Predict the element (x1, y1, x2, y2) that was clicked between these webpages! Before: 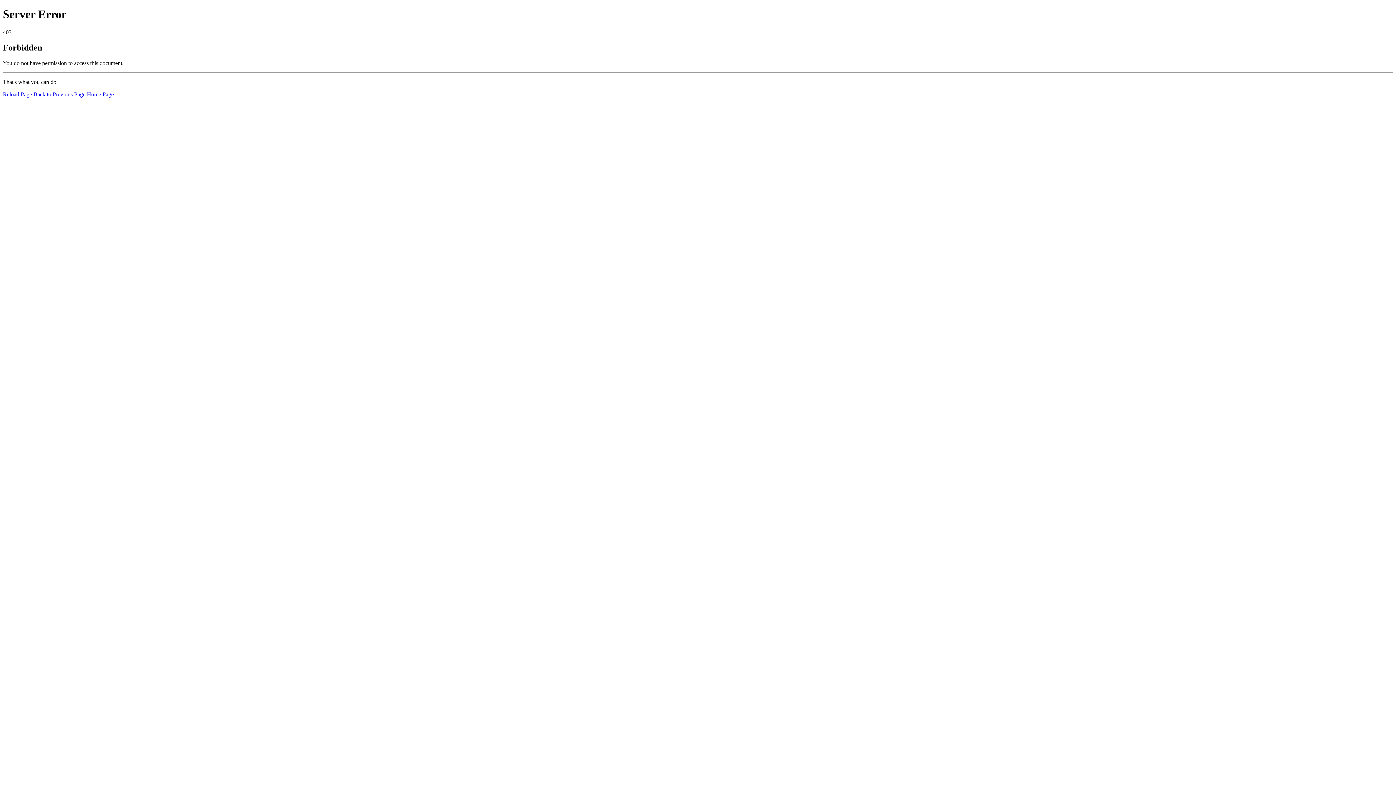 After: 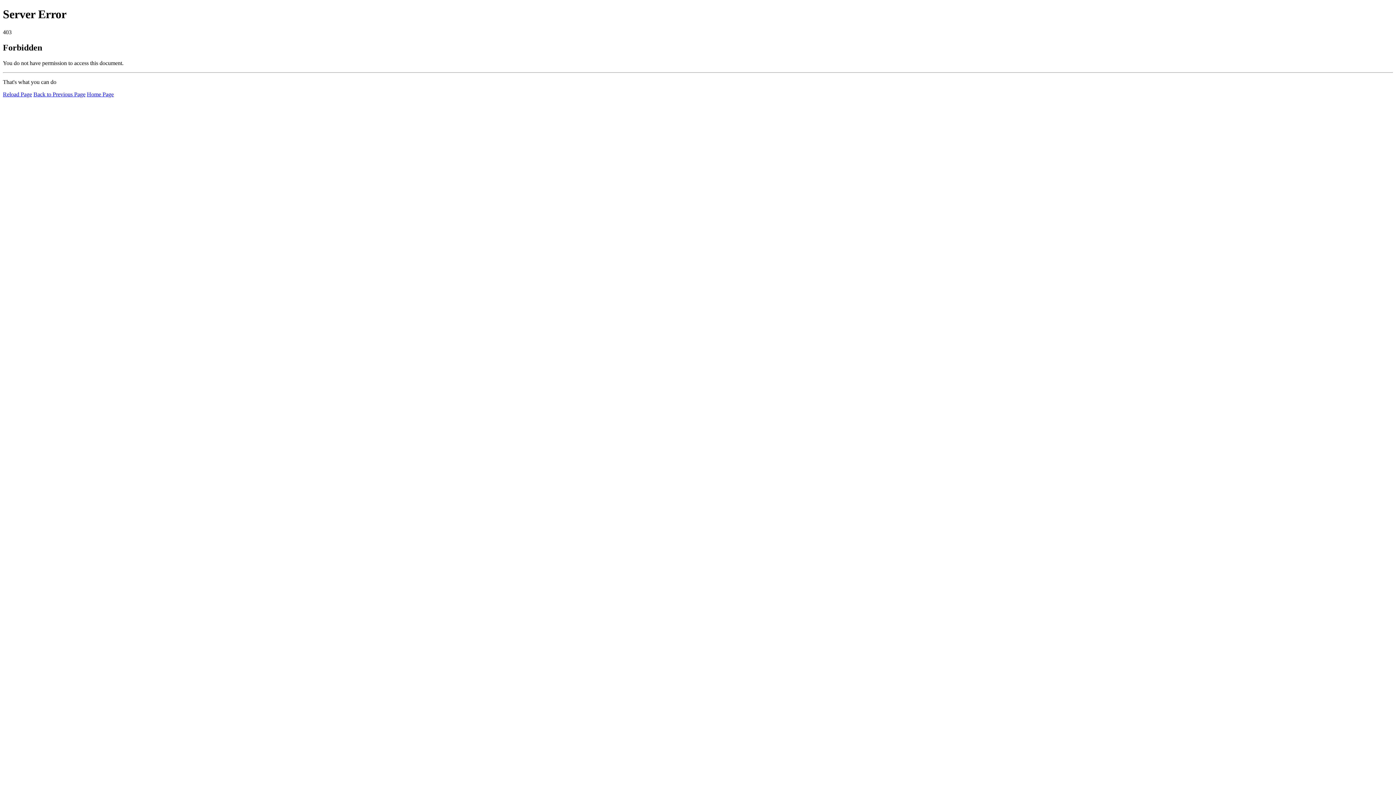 Action: label: Home Page bbox: (86, 91, 113, 97)